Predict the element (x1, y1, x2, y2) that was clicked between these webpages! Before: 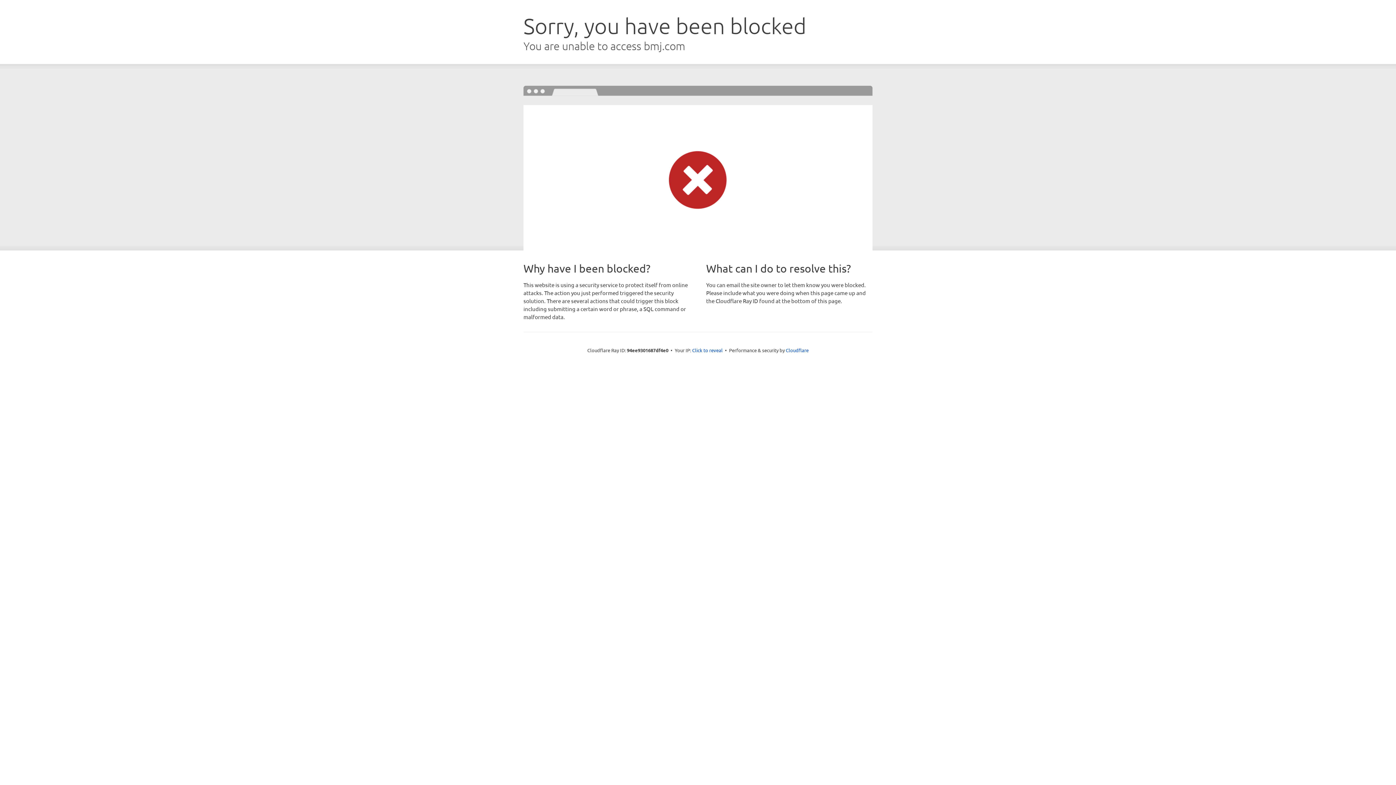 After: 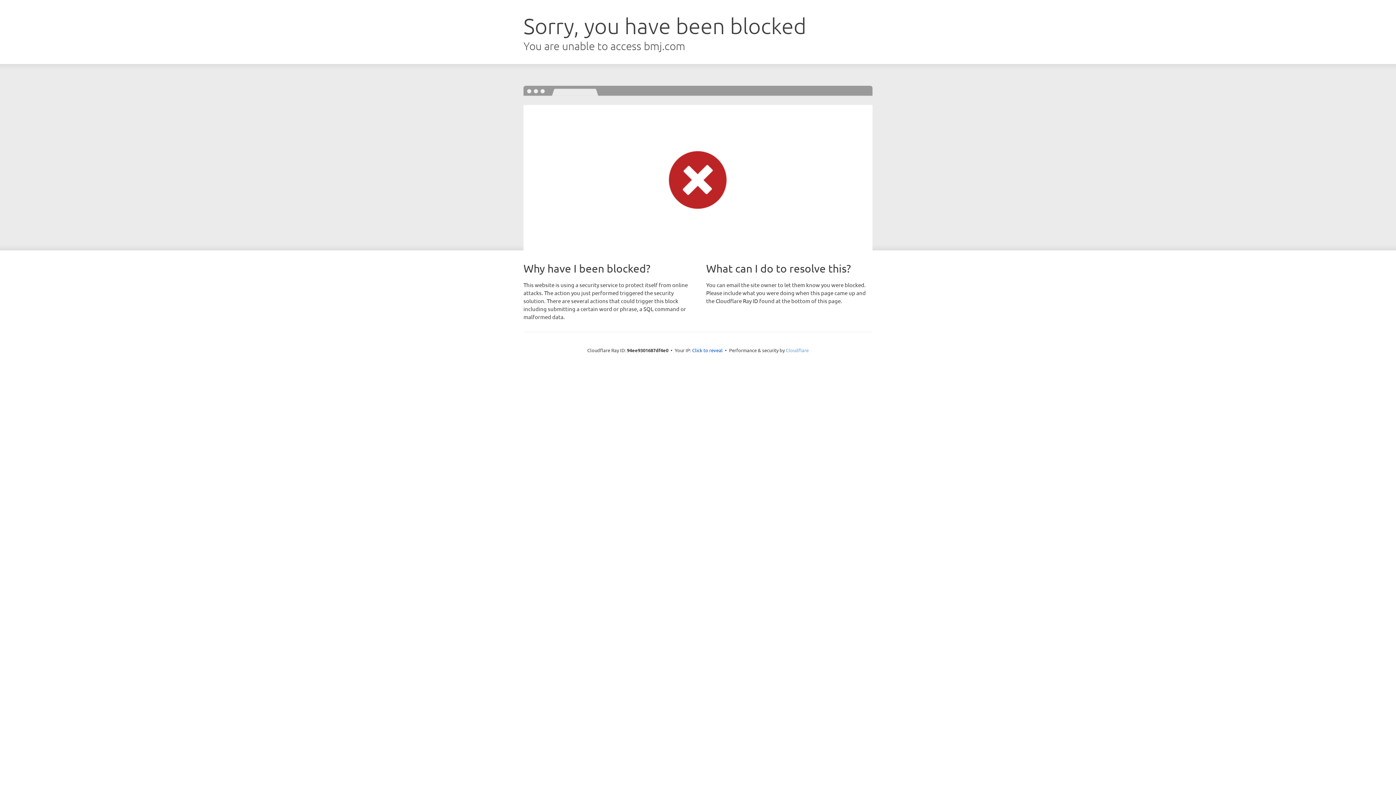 Action: label: Cloudflare bbox: (786, 347, 808, 353)